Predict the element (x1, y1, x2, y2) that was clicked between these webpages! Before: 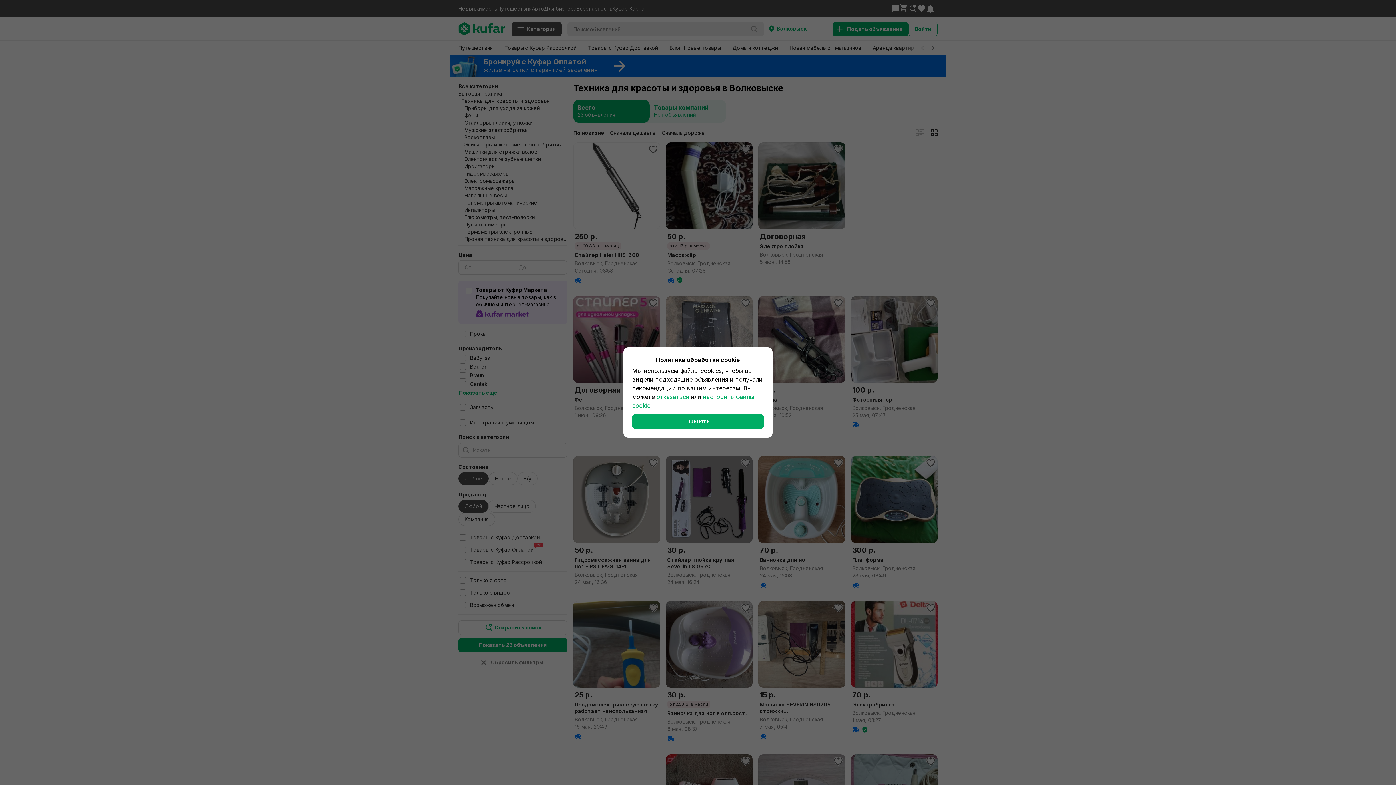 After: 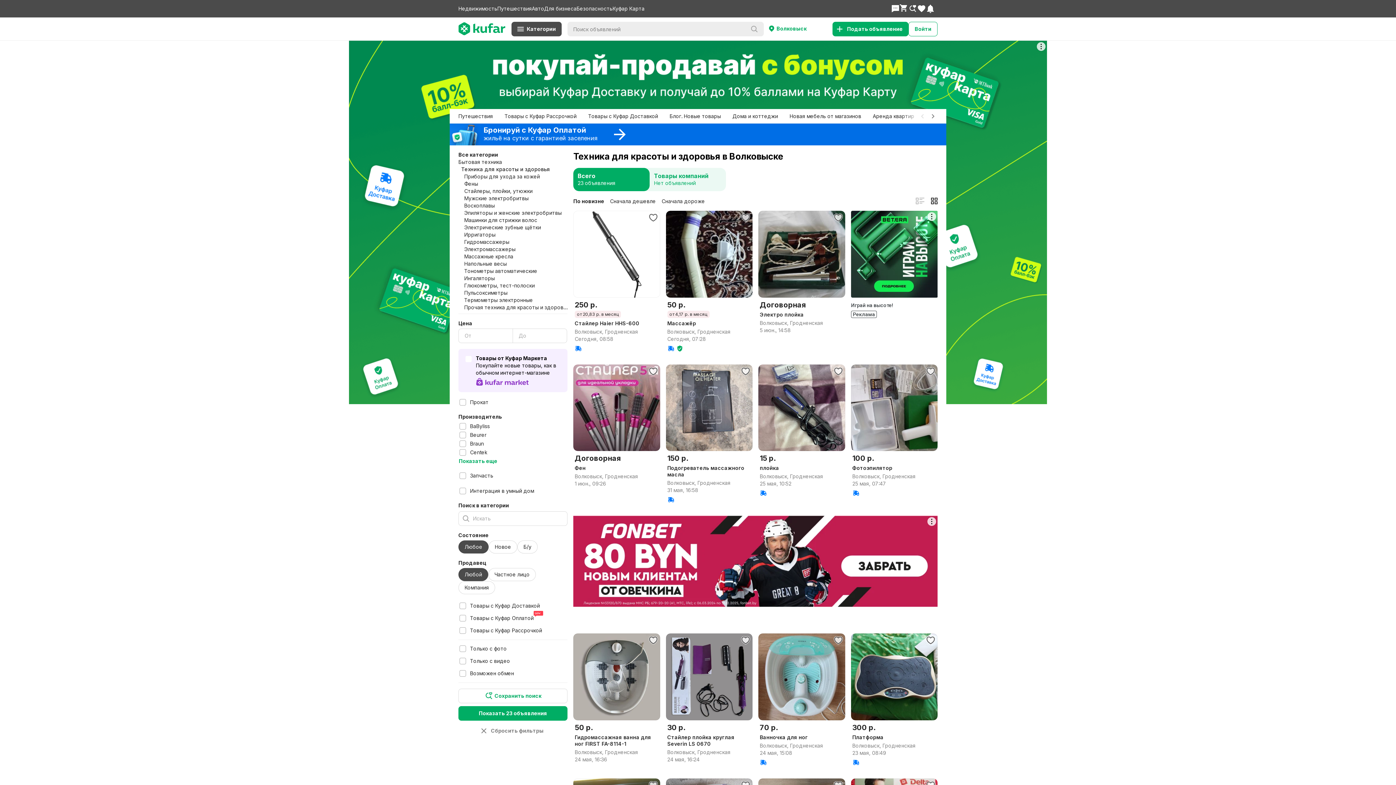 Action: label: Принять bbox: (632, 414, 764, 429)